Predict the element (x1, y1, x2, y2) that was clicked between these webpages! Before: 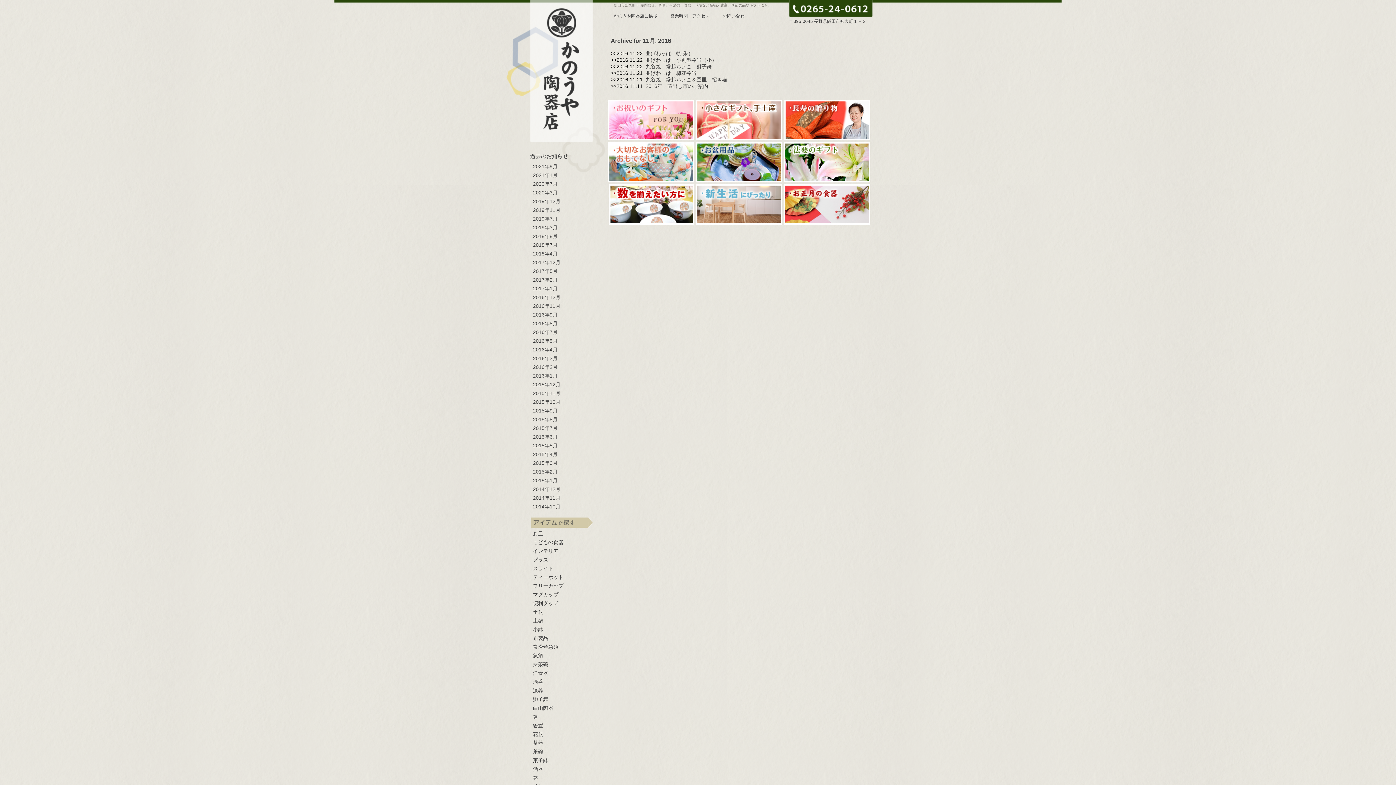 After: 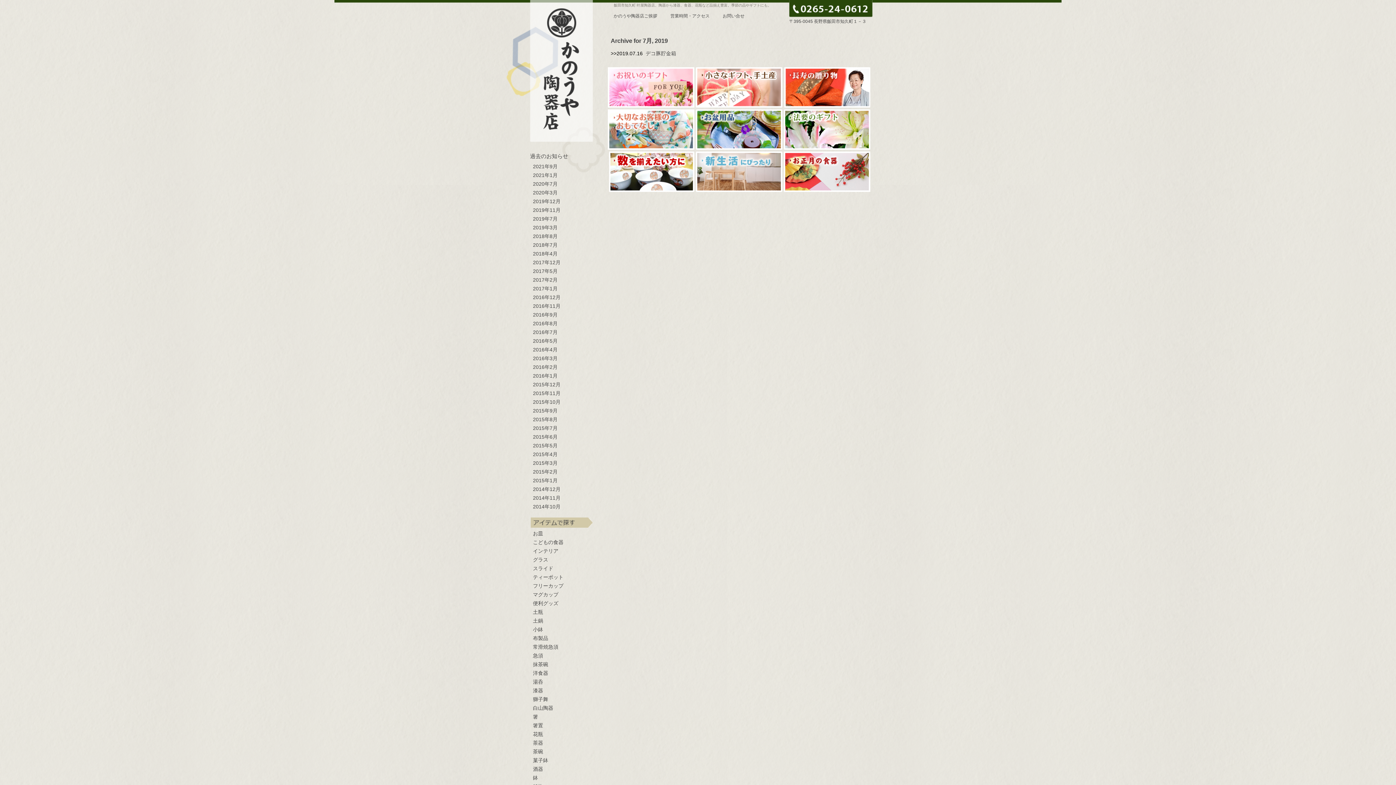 Action: label: 2019年7月 bbox: (533, 216, 557, 221)